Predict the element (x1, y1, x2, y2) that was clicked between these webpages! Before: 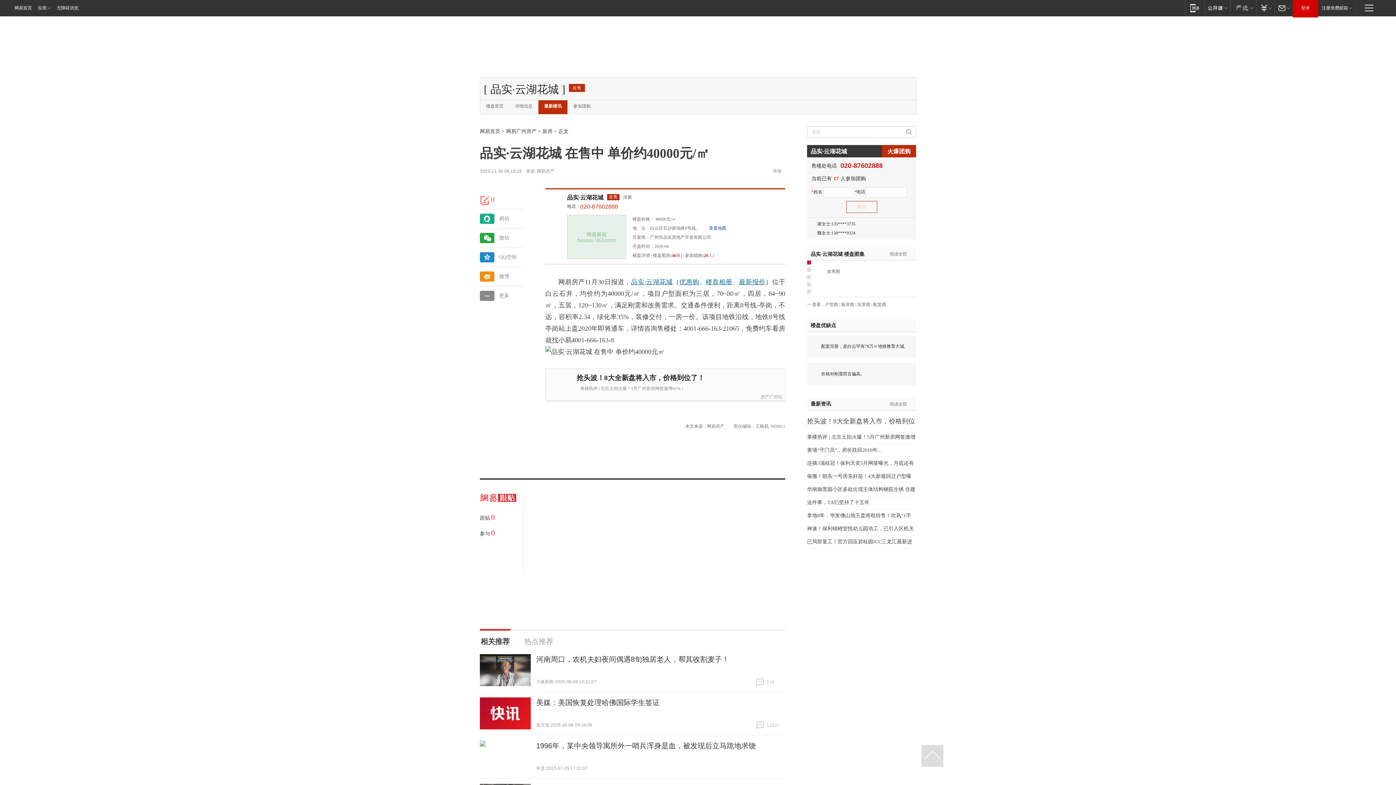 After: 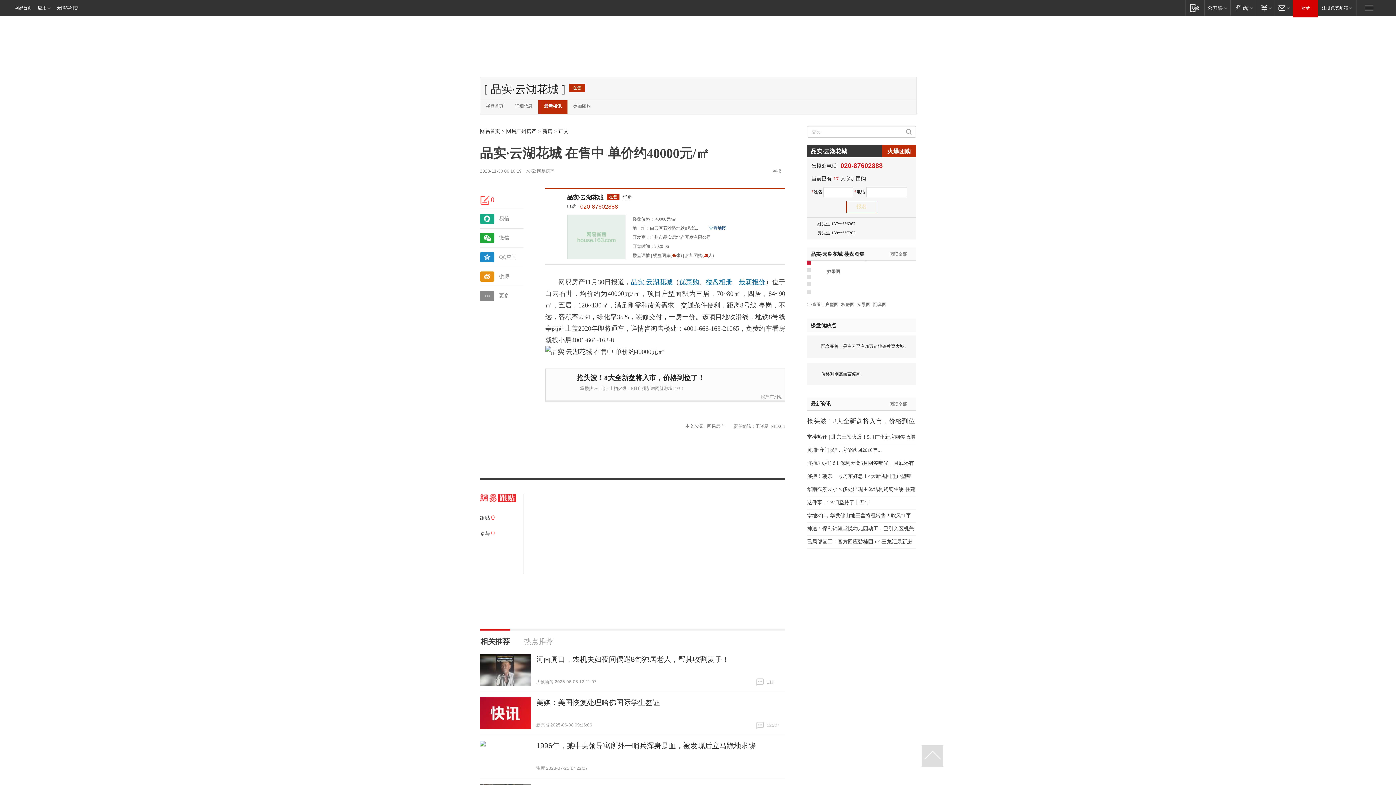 Action: label: 登录 bbox: (1293, 0, 1318, 16)